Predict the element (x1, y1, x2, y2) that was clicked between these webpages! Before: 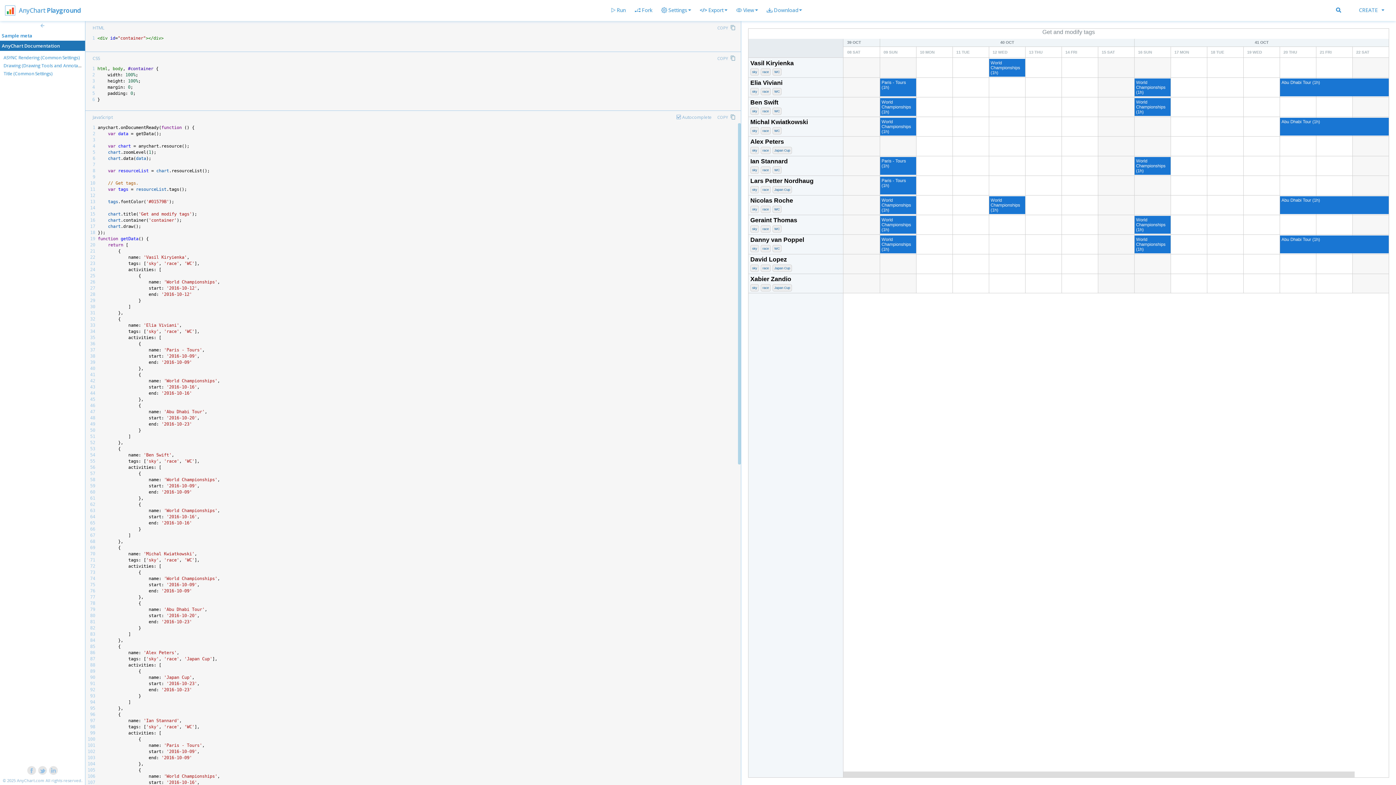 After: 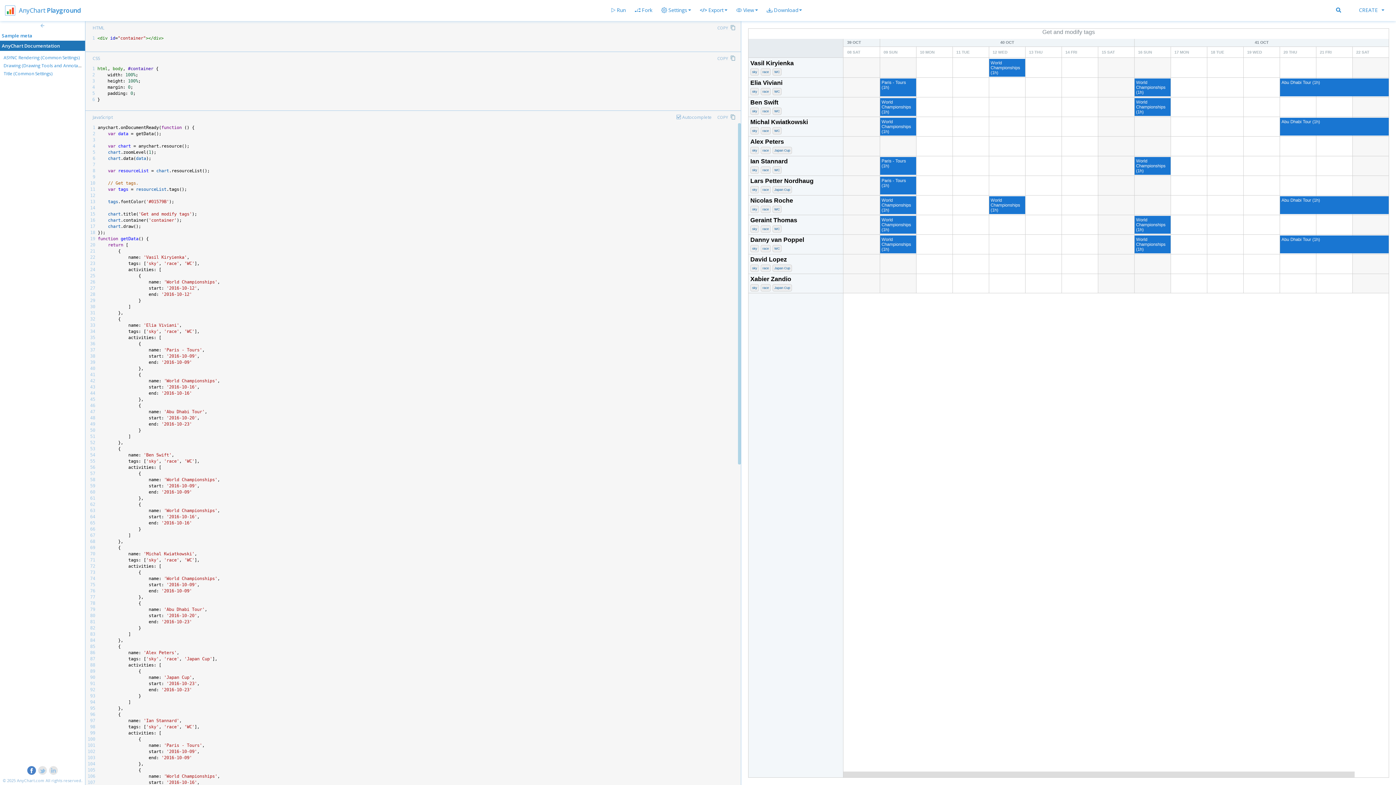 Action: bbox: (26, 765, 37, 776)